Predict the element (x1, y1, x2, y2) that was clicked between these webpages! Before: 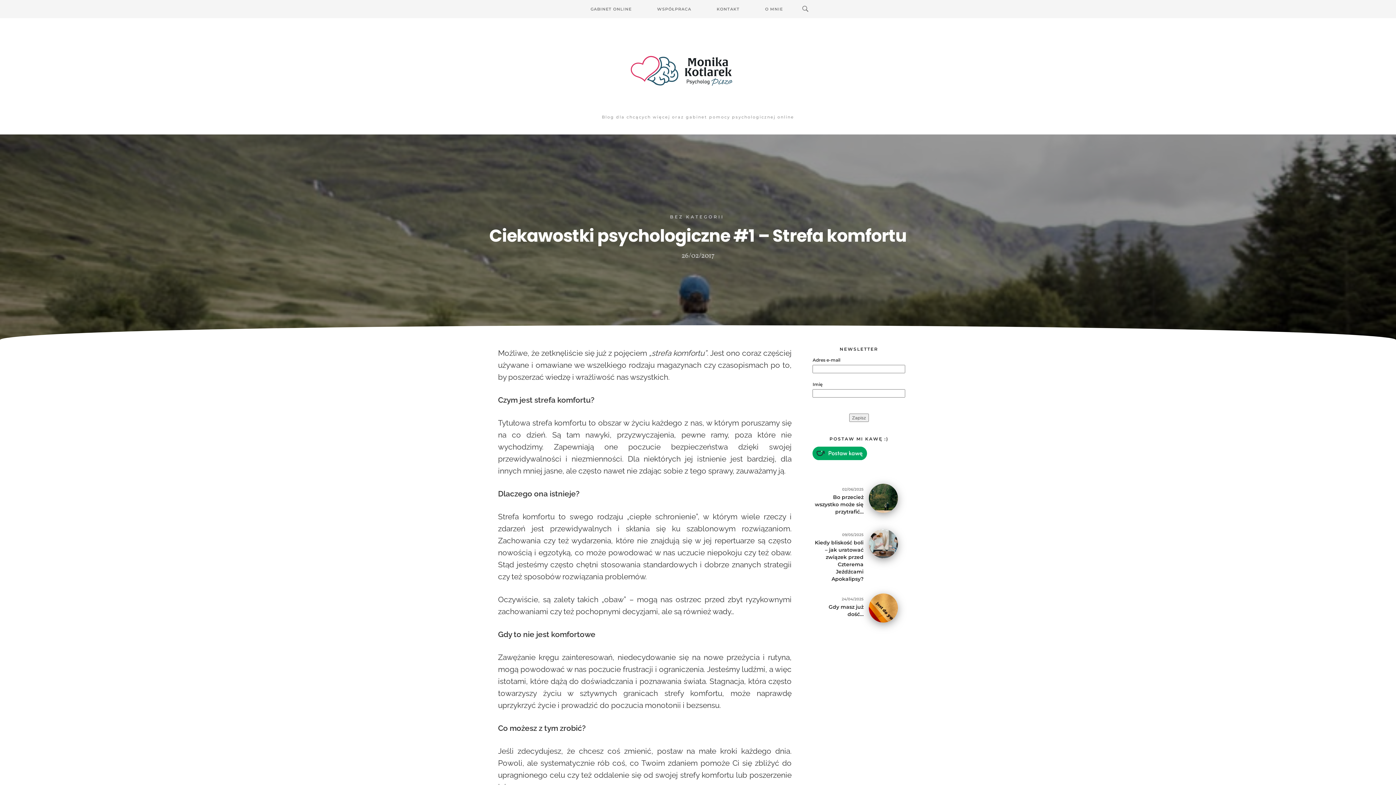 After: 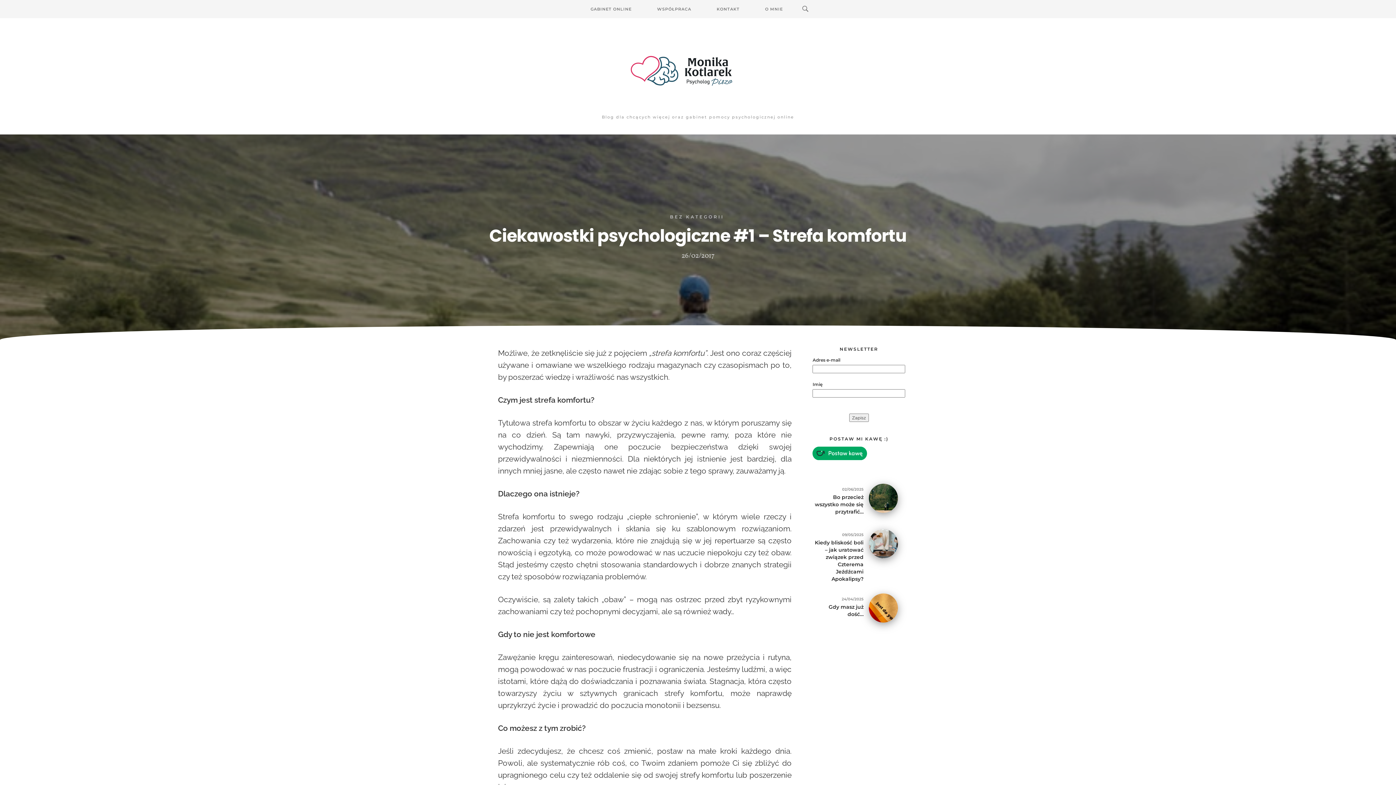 Action: bbox: (812, 452, 867, 457)